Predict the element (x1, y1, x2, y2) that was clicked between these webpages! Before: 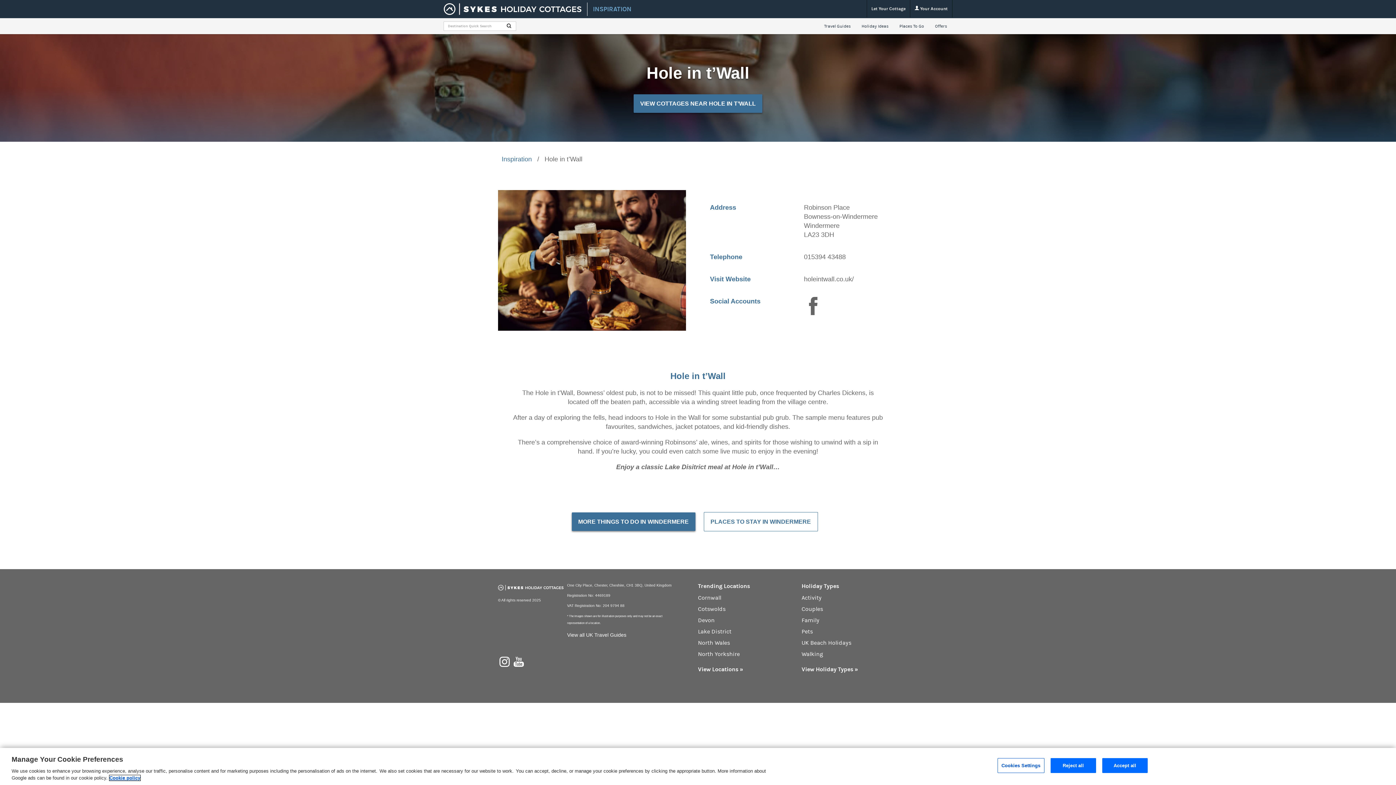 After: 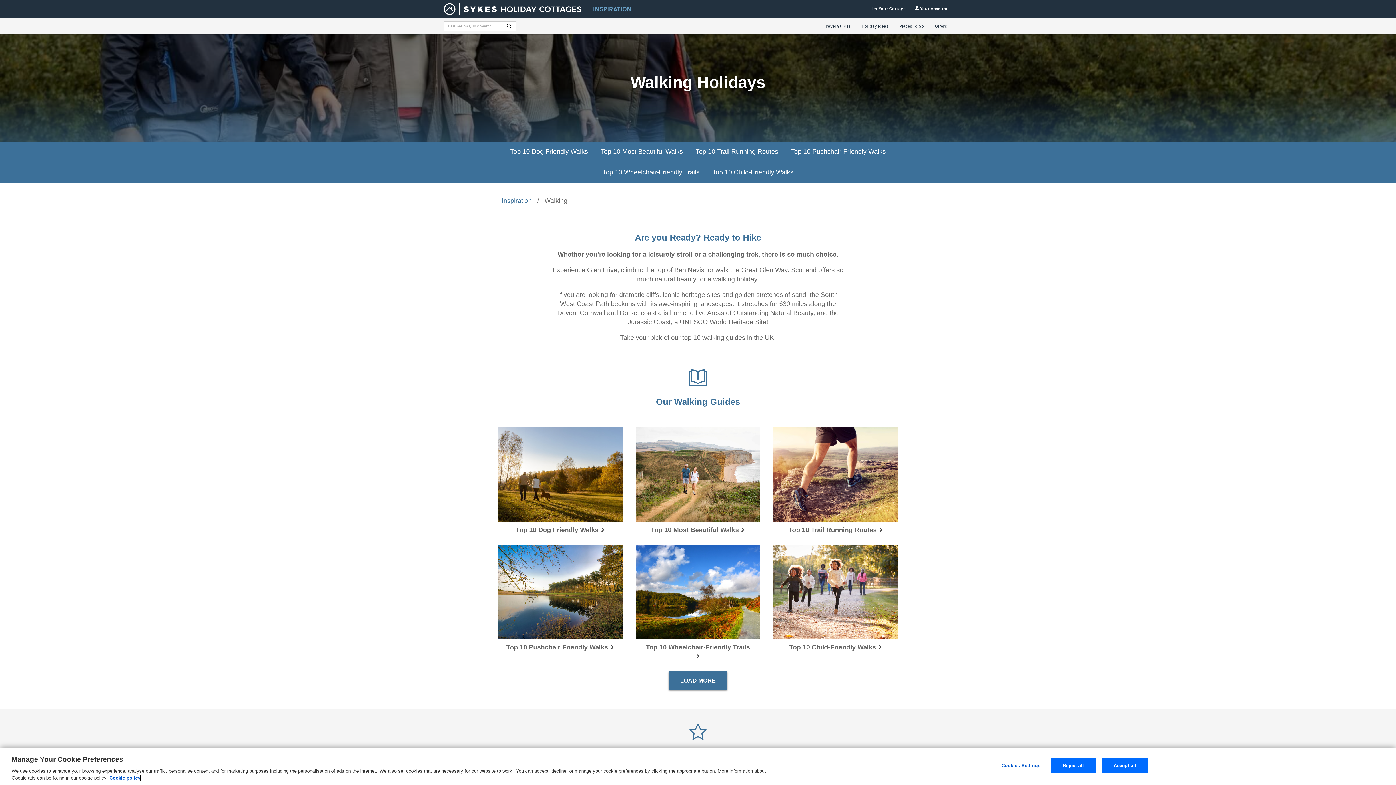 Action: bbox: (801, 651, 823, 657) label: Walking